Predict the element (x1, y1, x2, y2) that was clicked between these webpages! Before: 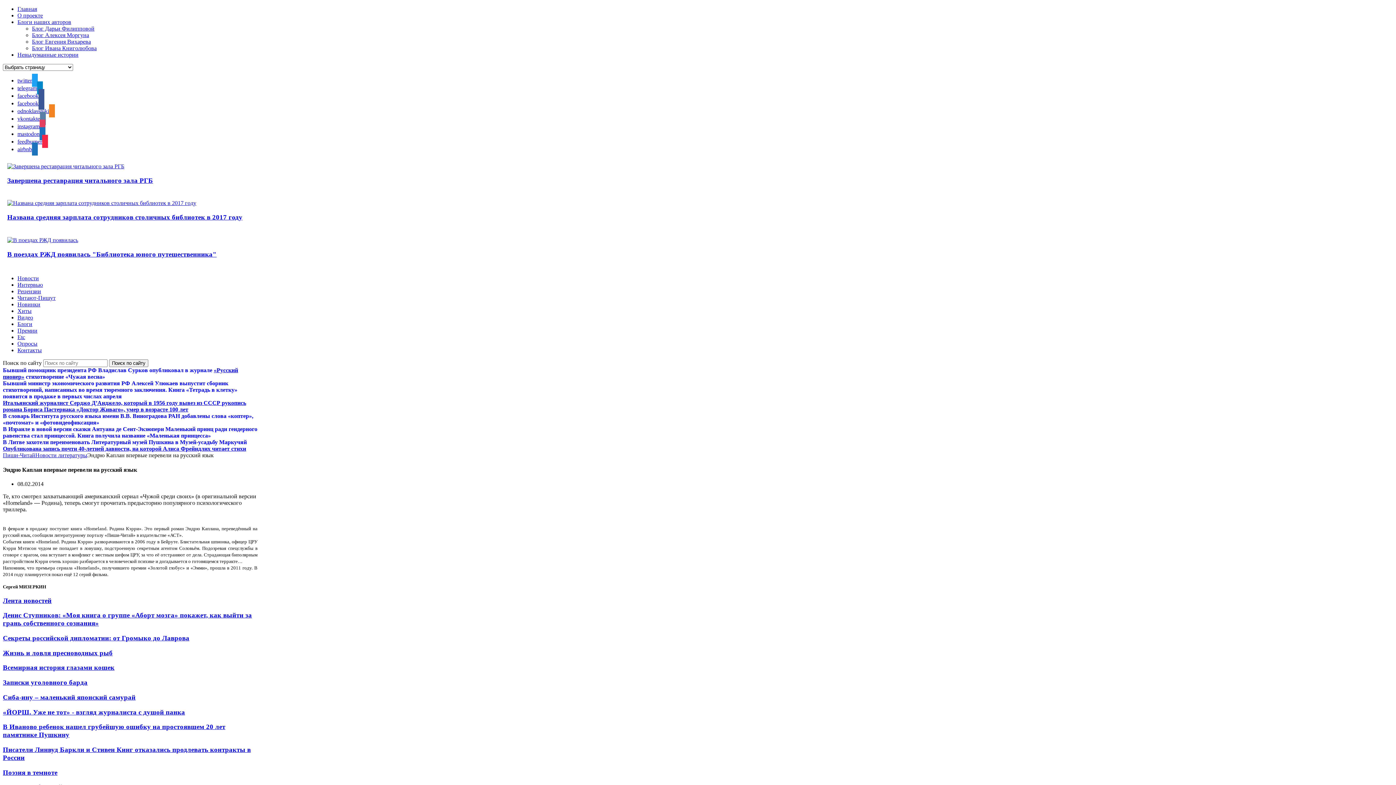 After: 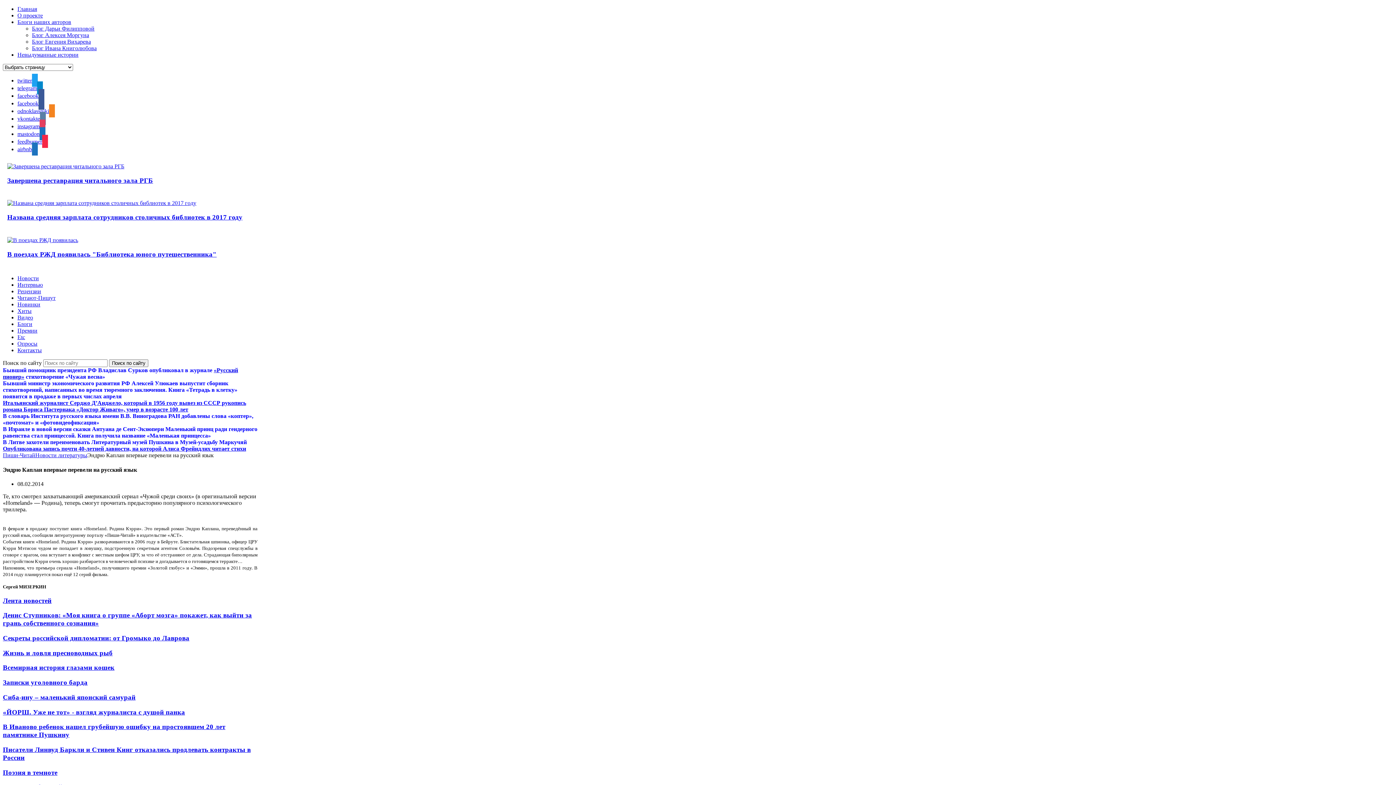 Action: bbox: (17, 130, 45, 137) label: mastodon